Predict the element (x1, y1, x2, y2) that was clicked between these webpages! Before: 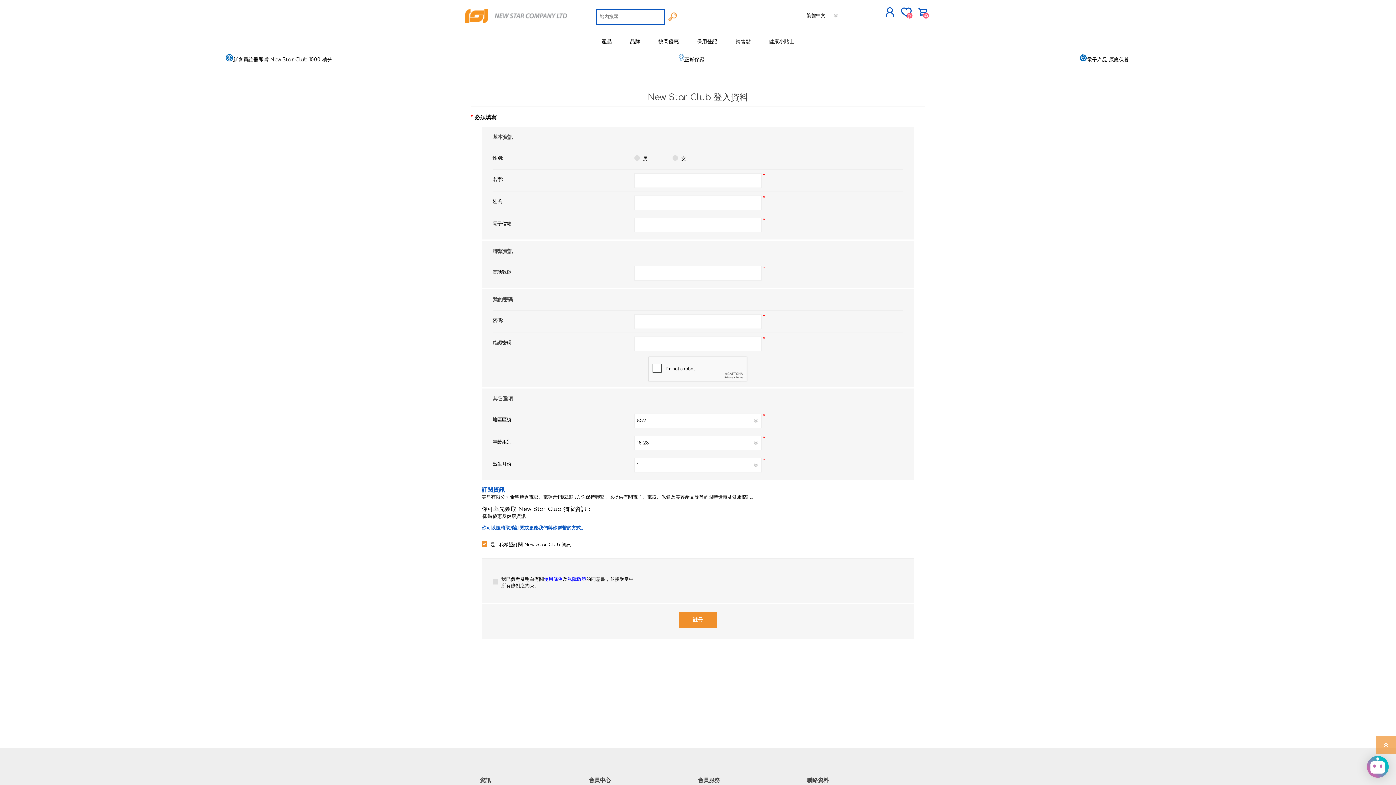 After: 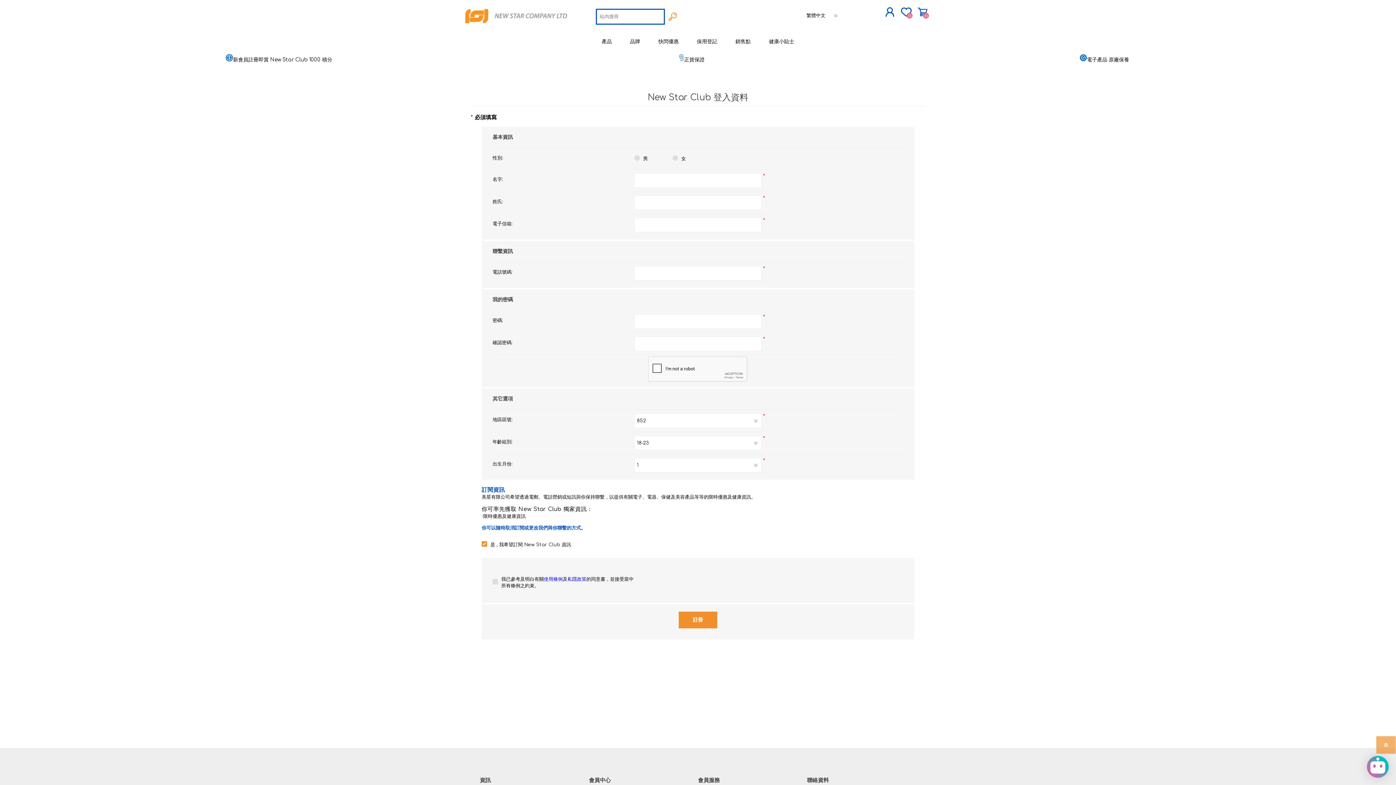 Action: label: 使用條例 bbox: (544, 577, 562, 582)